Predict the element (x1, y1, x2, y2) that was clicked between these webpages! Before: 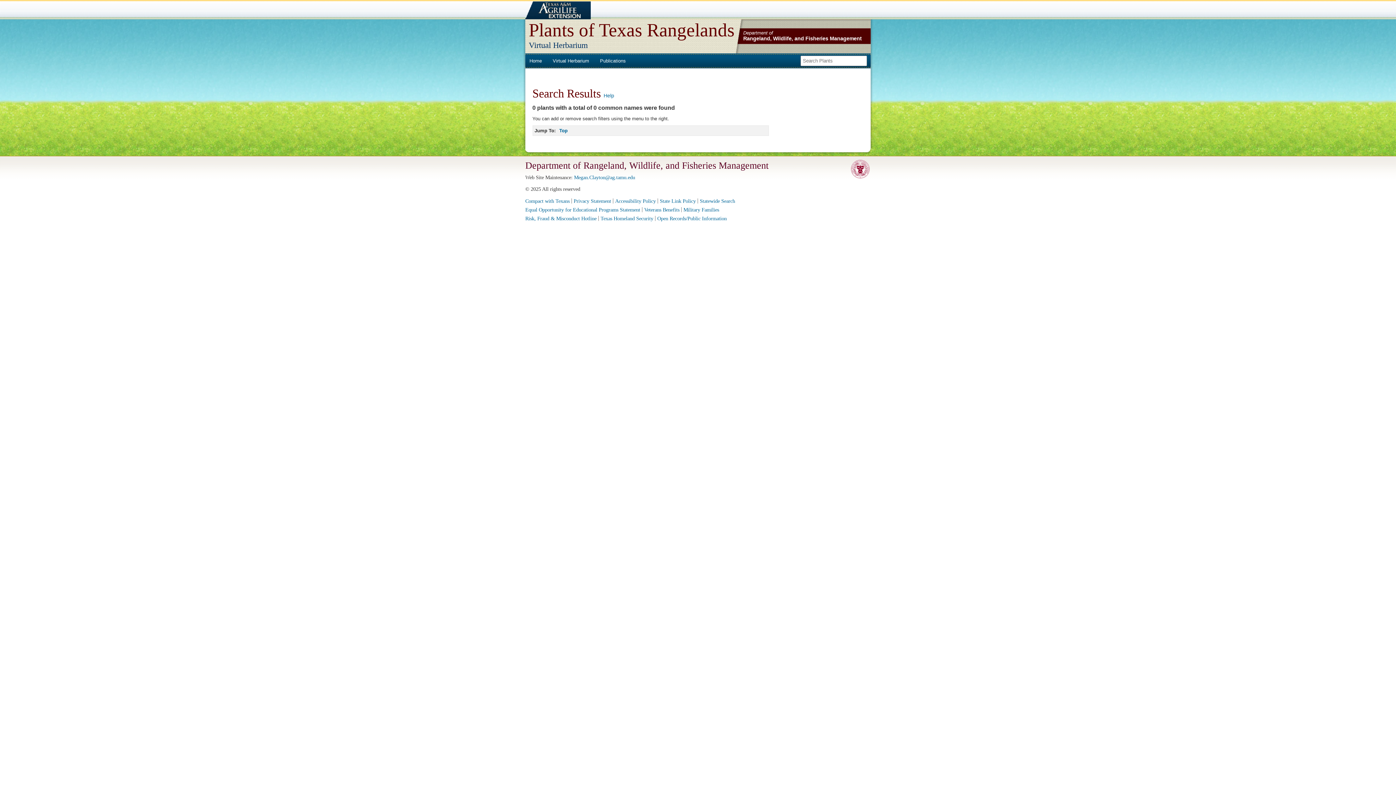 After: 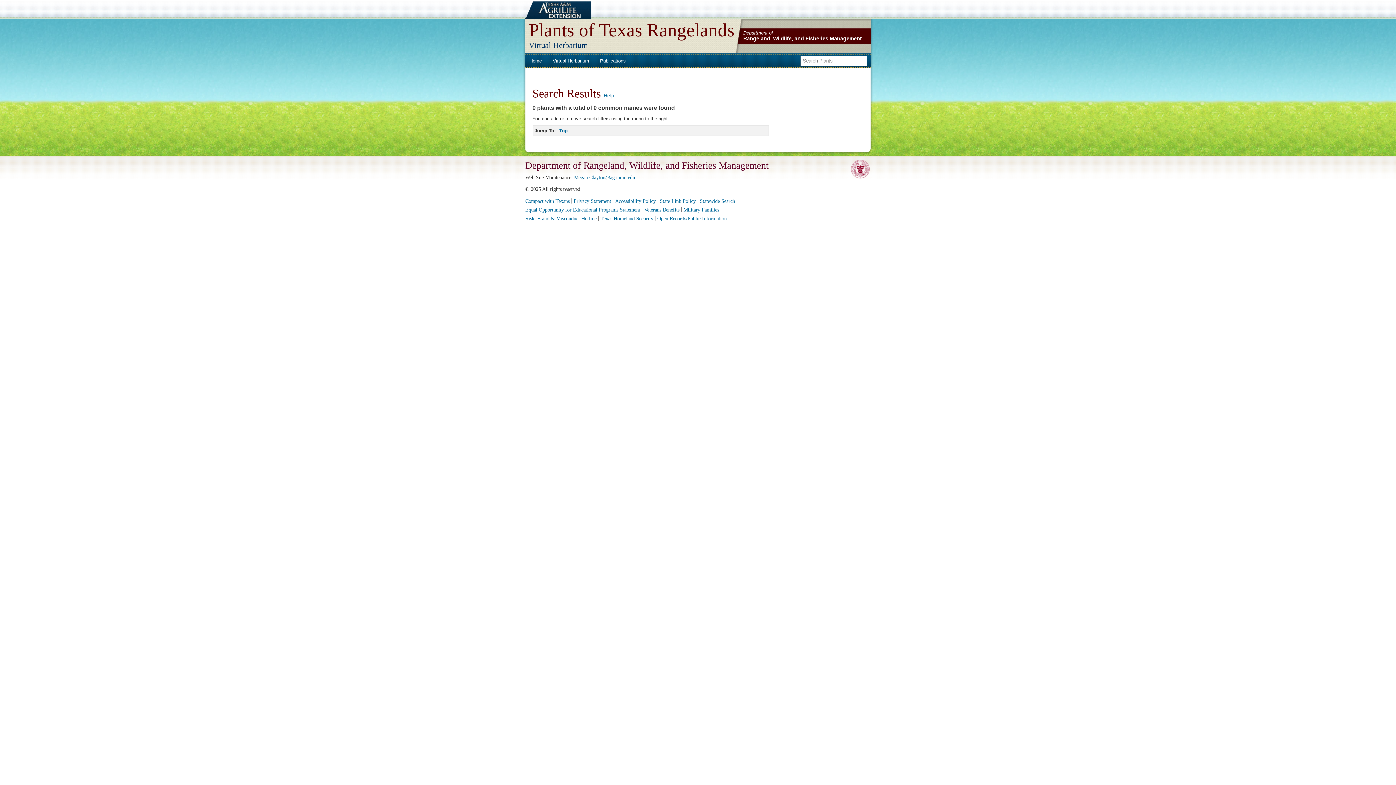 Action: label: Megan.Clayton@ag.tamu.edu bbox: (574, 174, 635, 180)